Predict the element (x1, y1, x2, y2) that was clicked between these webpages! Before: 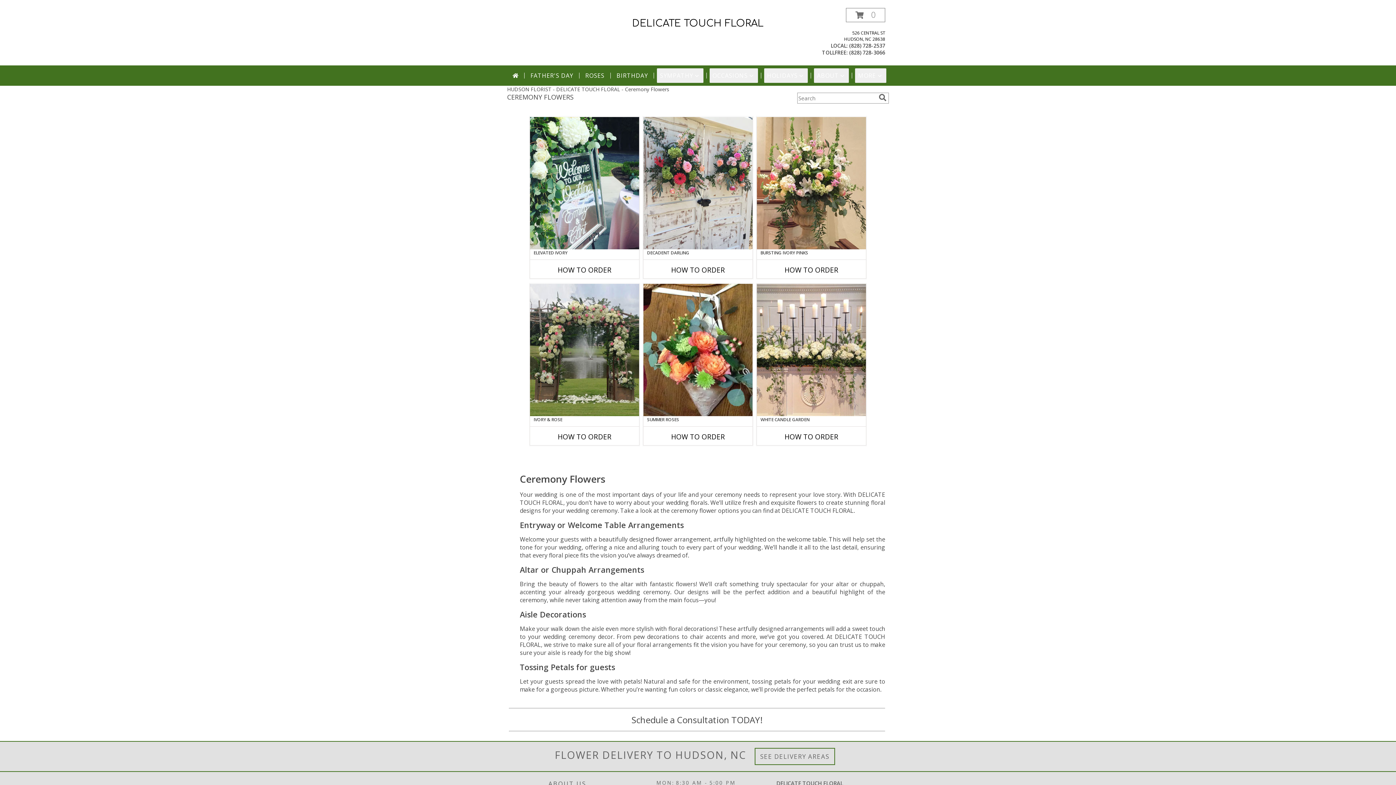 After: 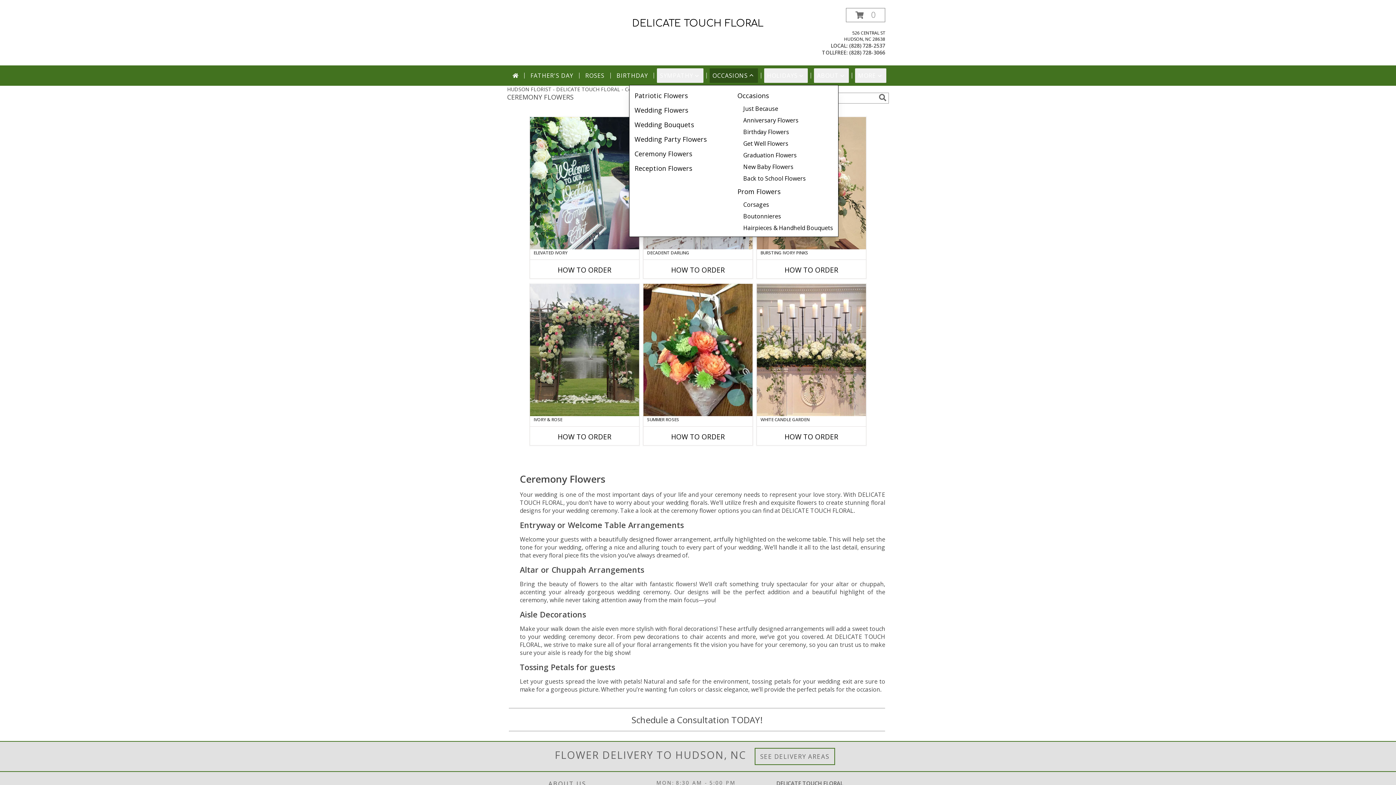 Action: bbox: (709, 68, 758, 82) label: OCCASIONS